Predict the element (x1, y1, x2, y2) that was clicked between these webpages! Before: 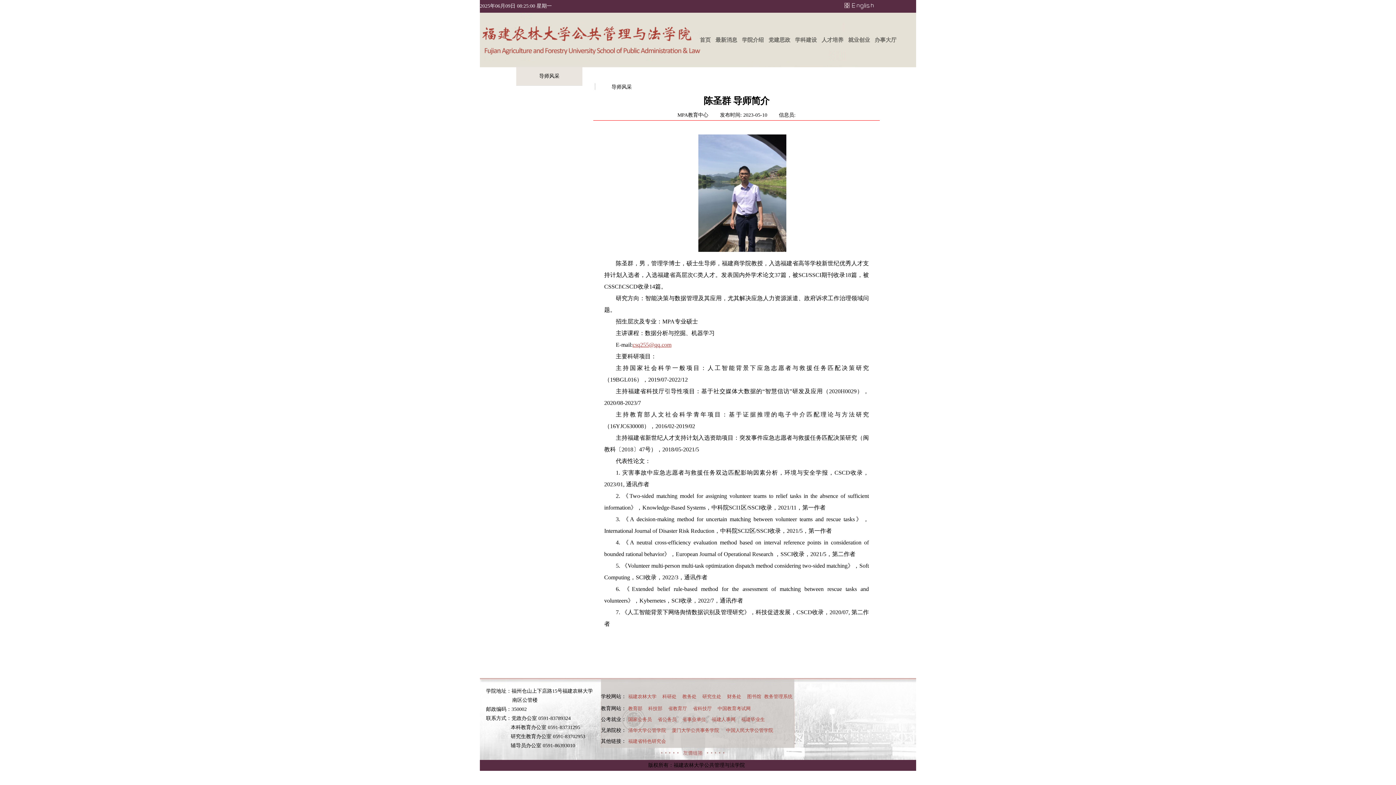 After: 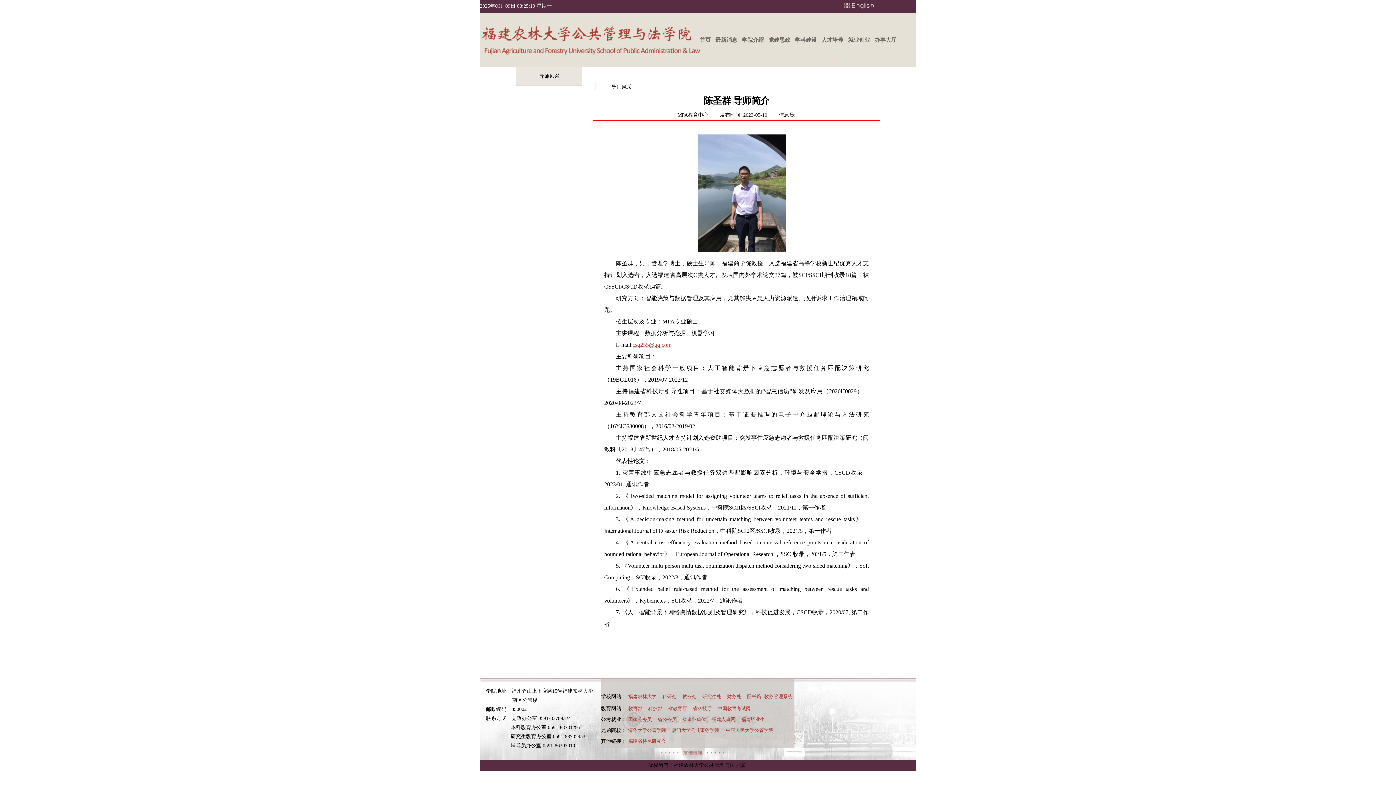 Action: label: 省教育厅 bbox: (668, 706, 687, 711)